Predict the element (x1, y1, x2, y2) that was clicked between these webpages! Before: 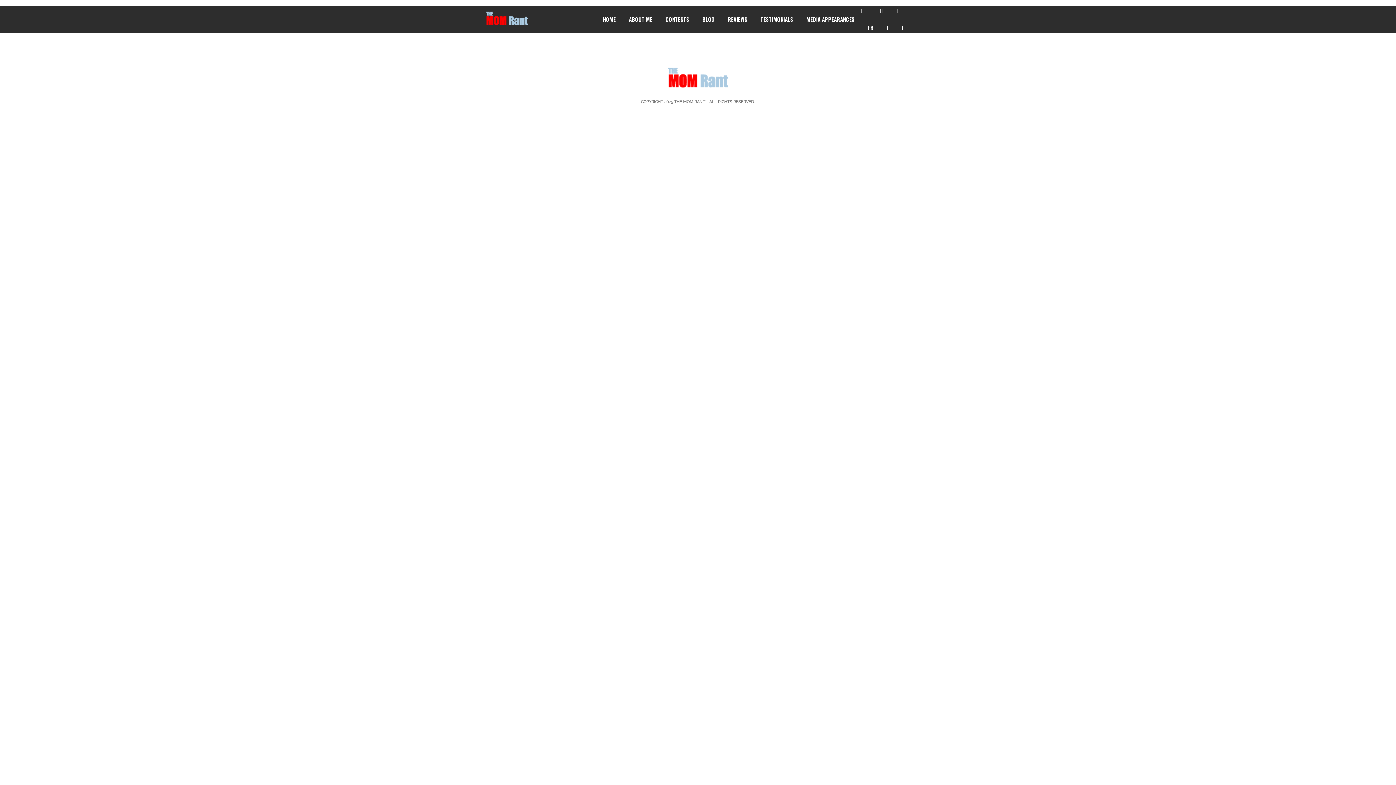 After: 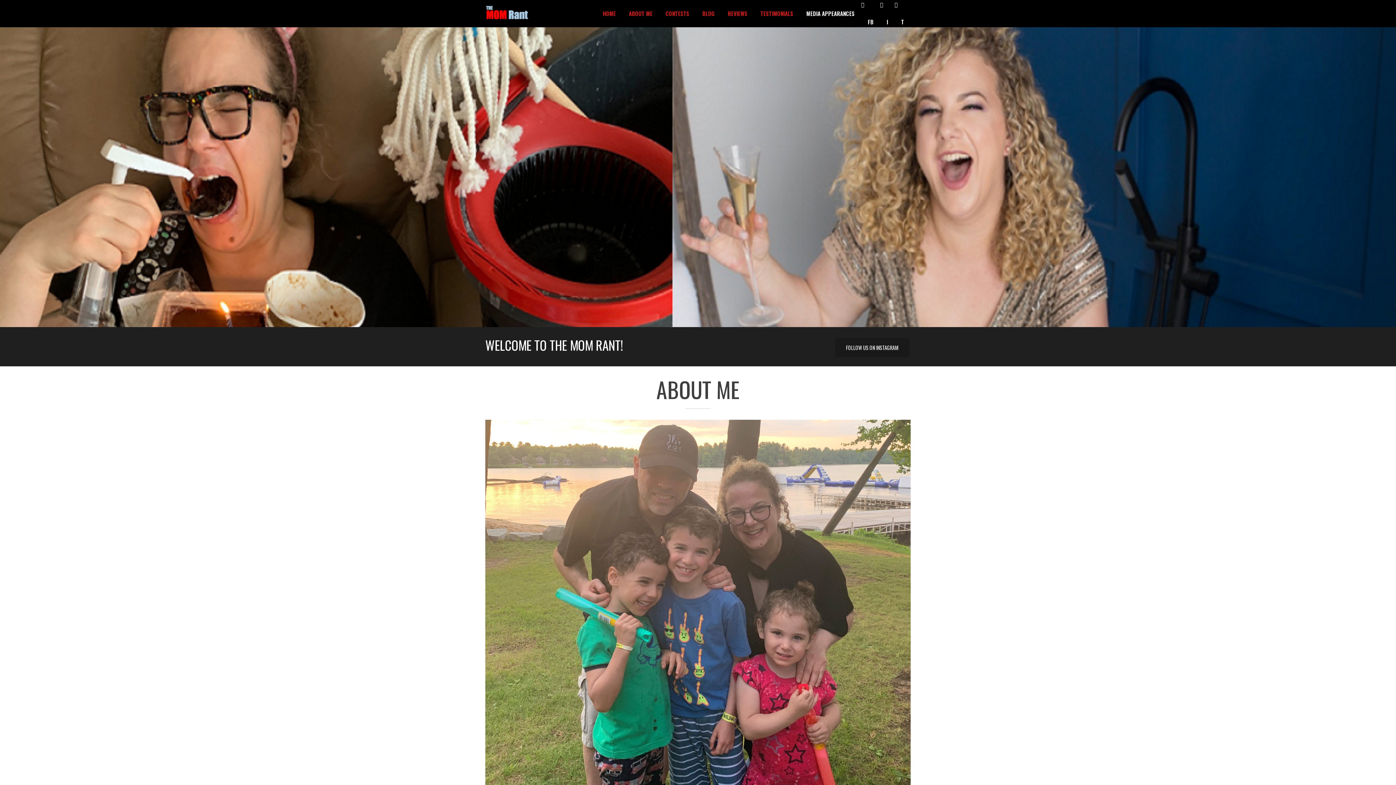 Action: label: HOME bbox: (596, 5, 622, 33)